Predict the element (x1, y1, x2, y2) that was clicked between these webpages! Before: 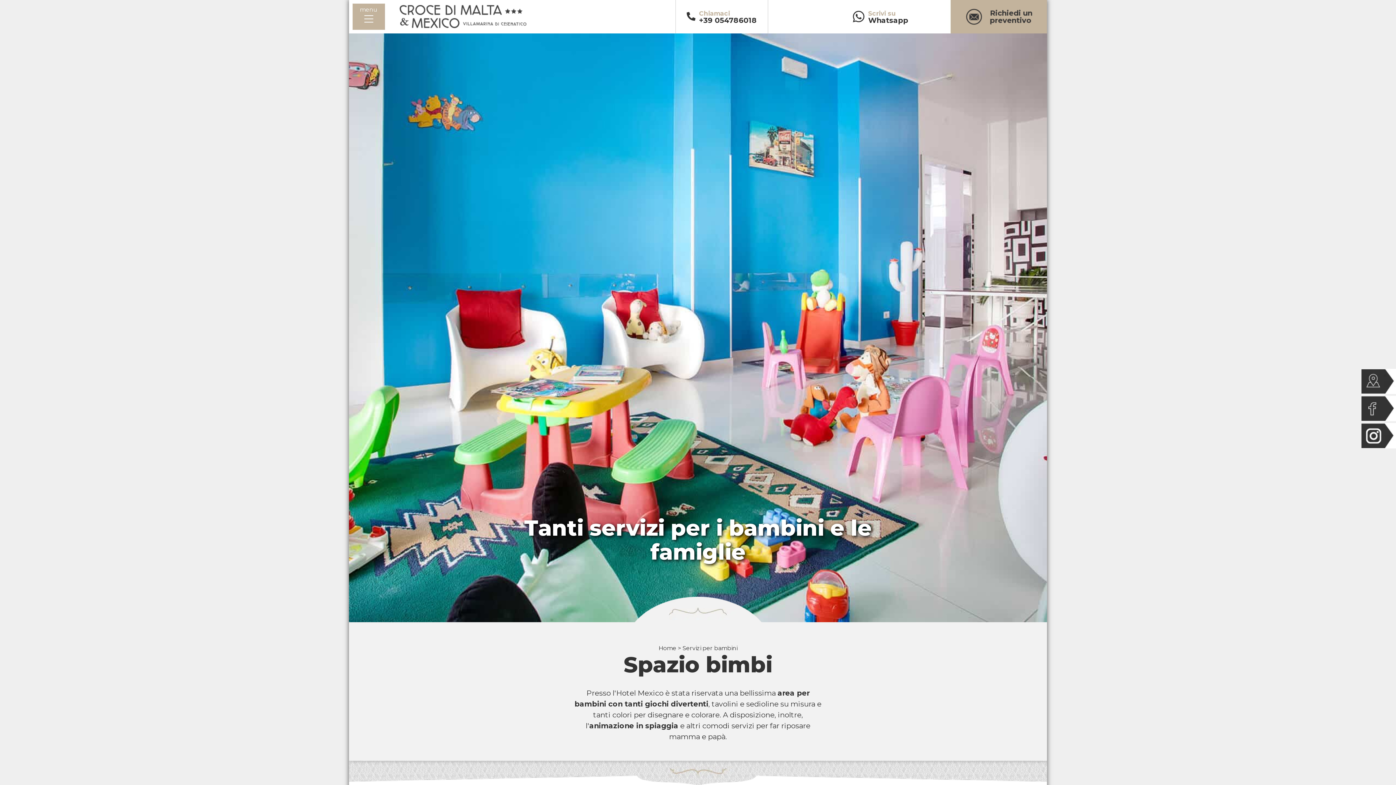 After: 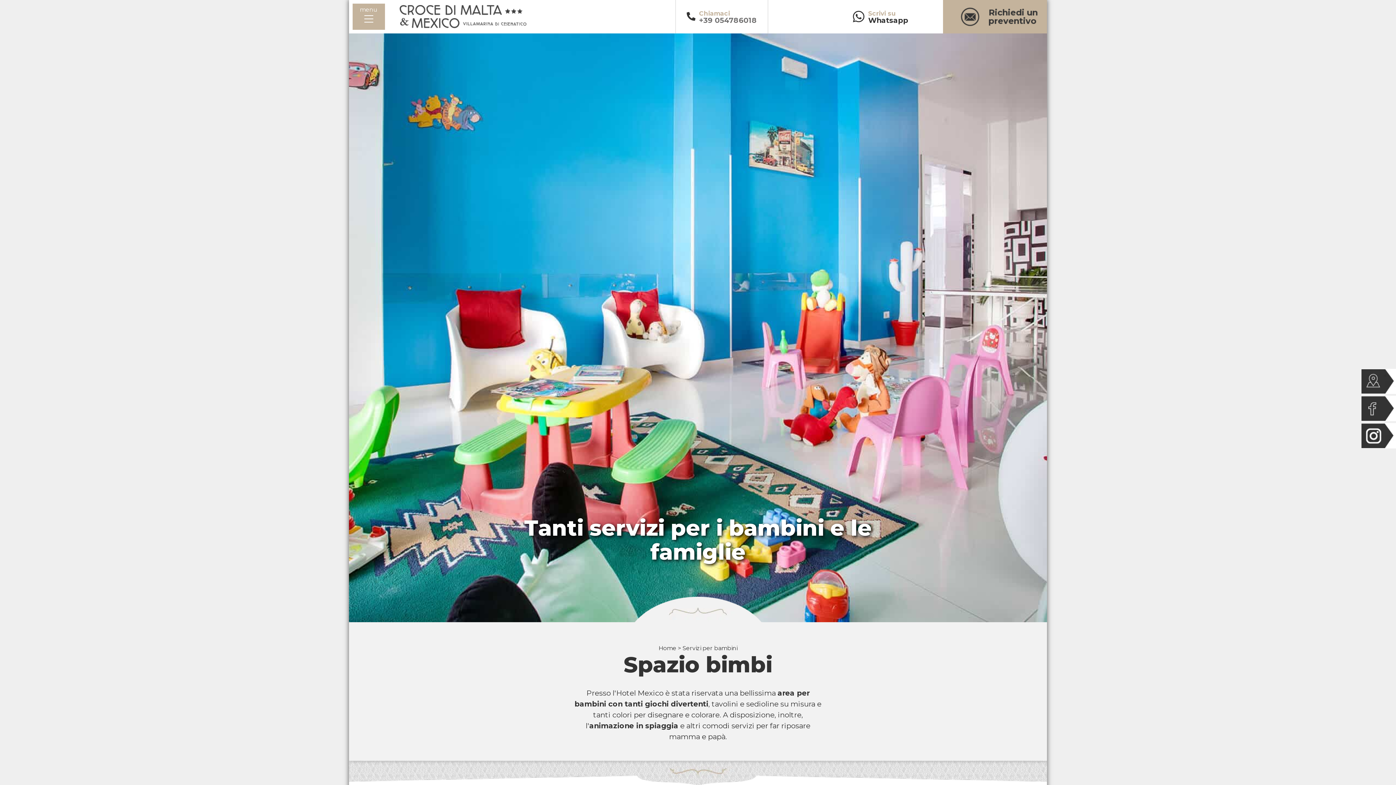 Action: bbox: (686, 0, 757, 33) label: Chiamaci

+39 054786018